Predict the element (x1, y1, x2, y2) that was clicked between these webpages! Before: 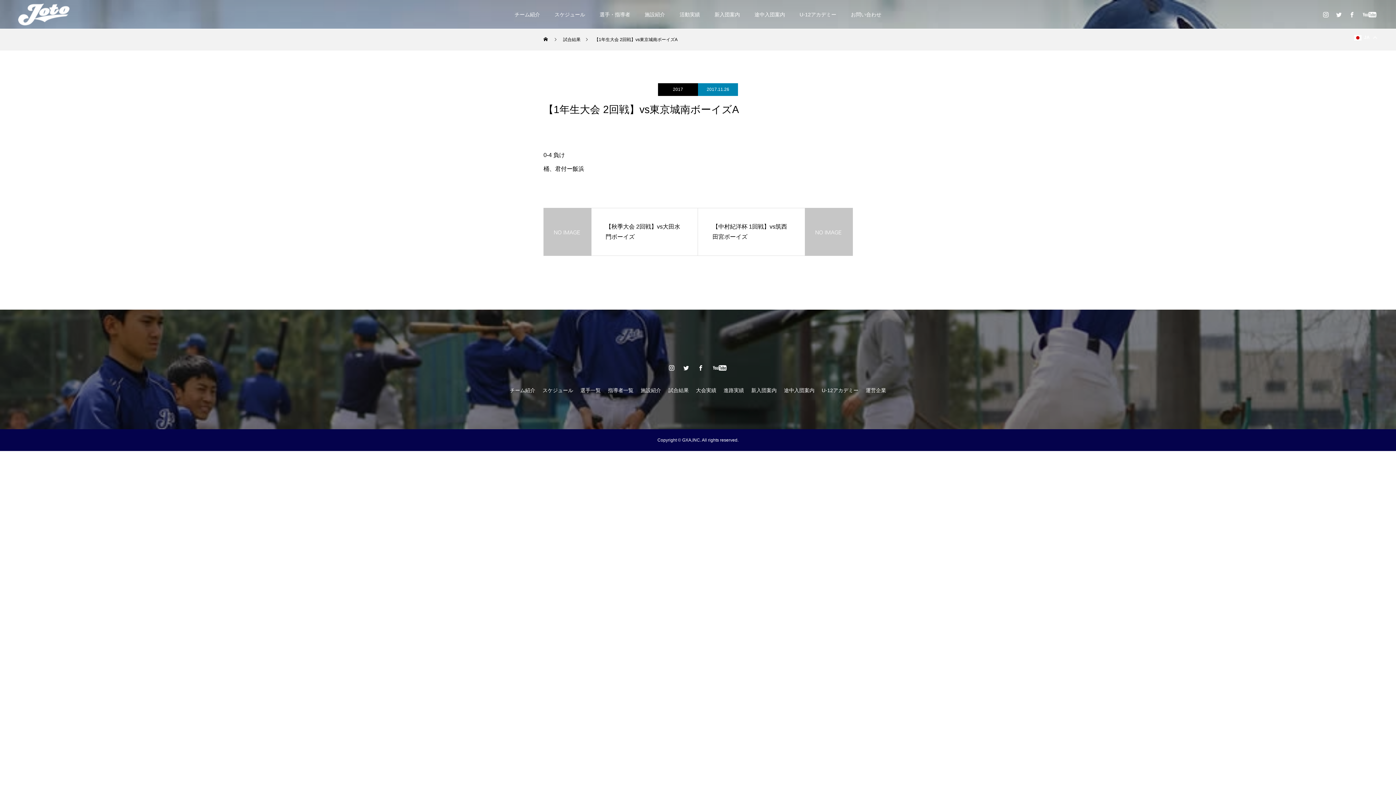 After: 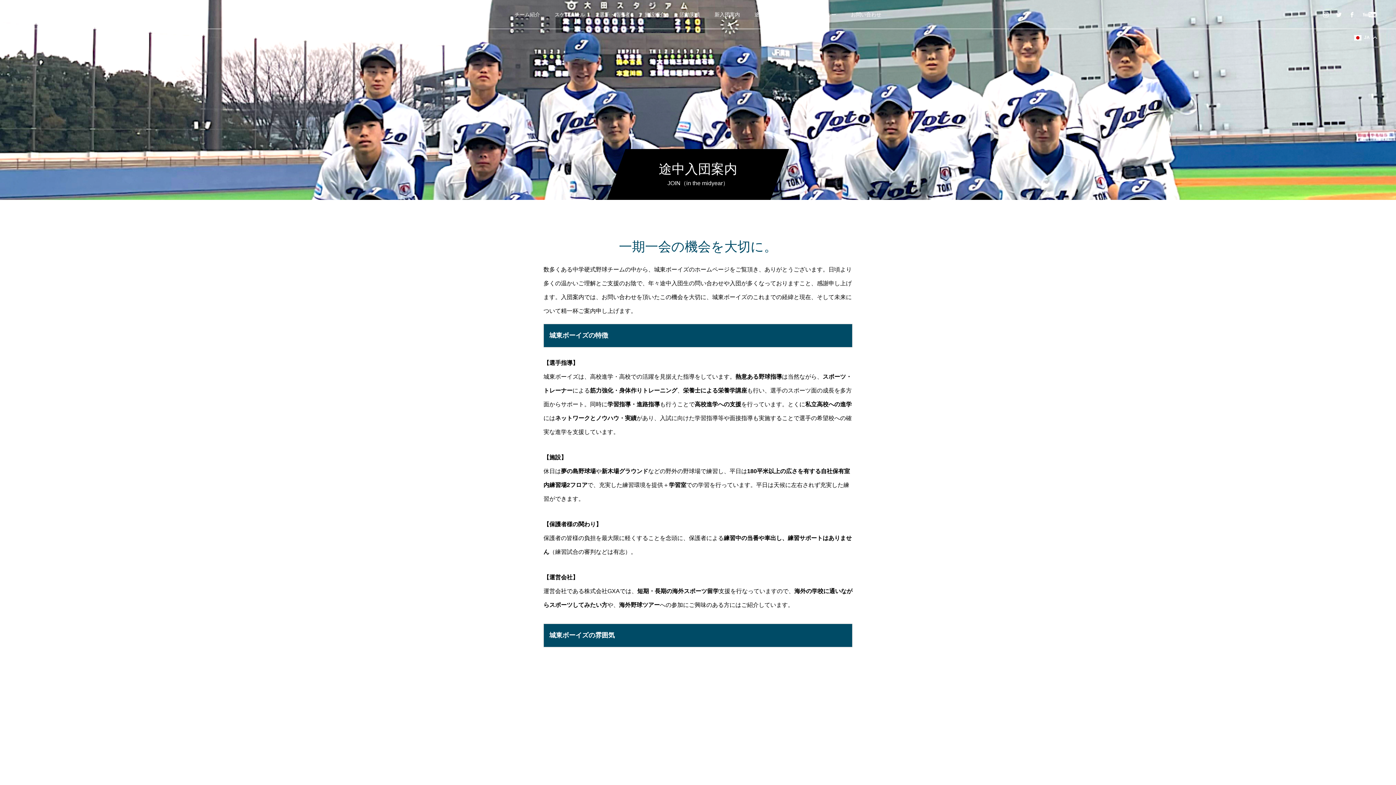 Action: label: 途中入団案内 bbox: (784, 387, 814, 393)